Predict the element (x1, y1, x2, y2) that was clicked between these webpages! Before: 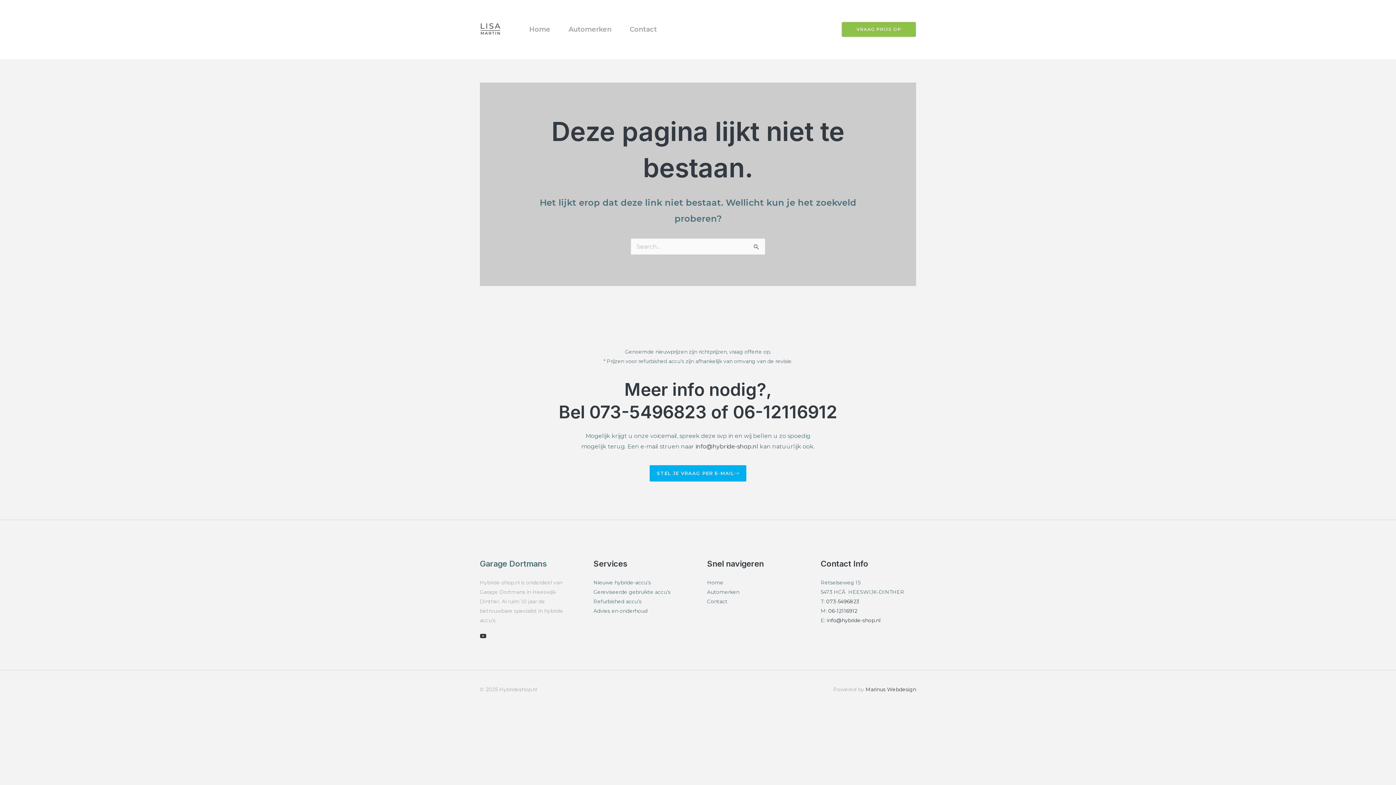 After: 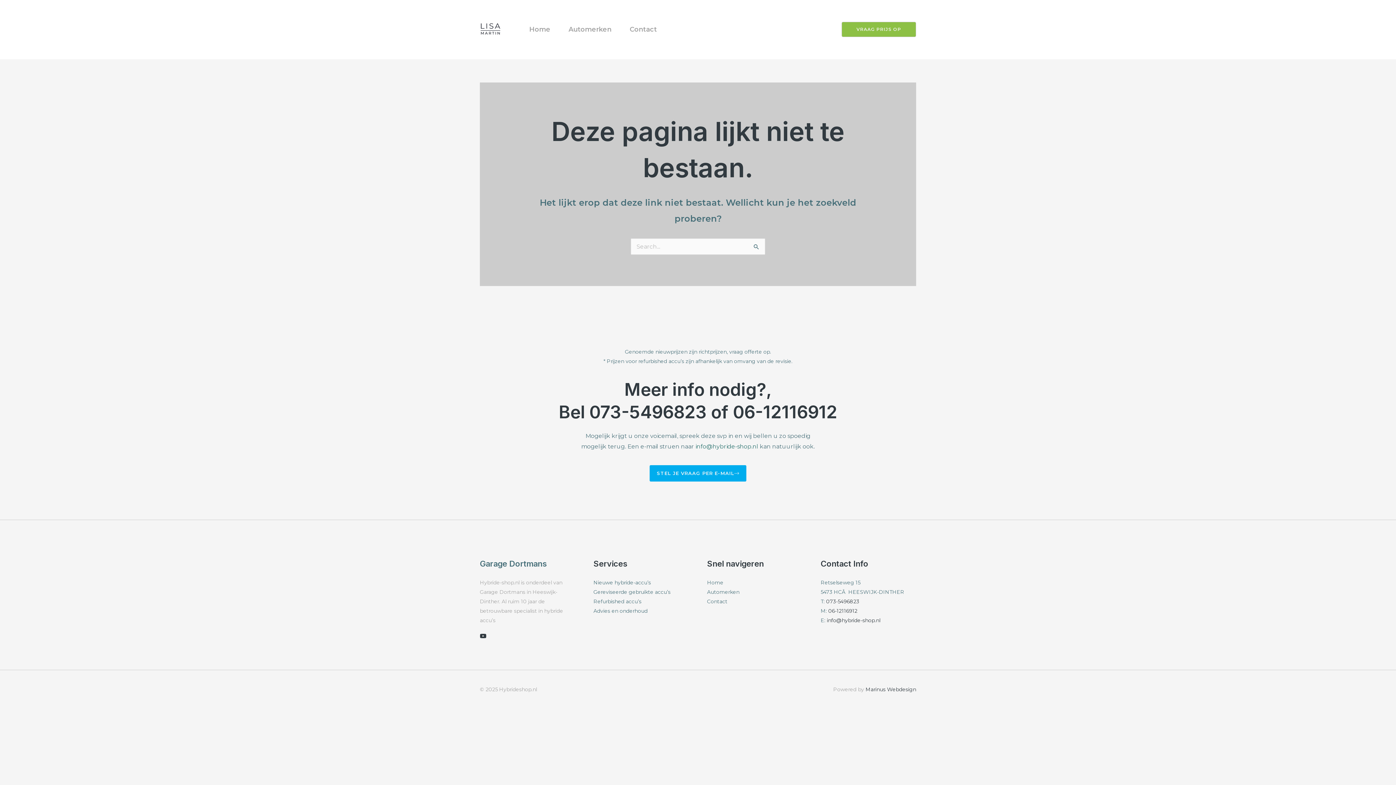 Action: label: info@hybride-shop.nl bbox: (695, 443, 758, 450)